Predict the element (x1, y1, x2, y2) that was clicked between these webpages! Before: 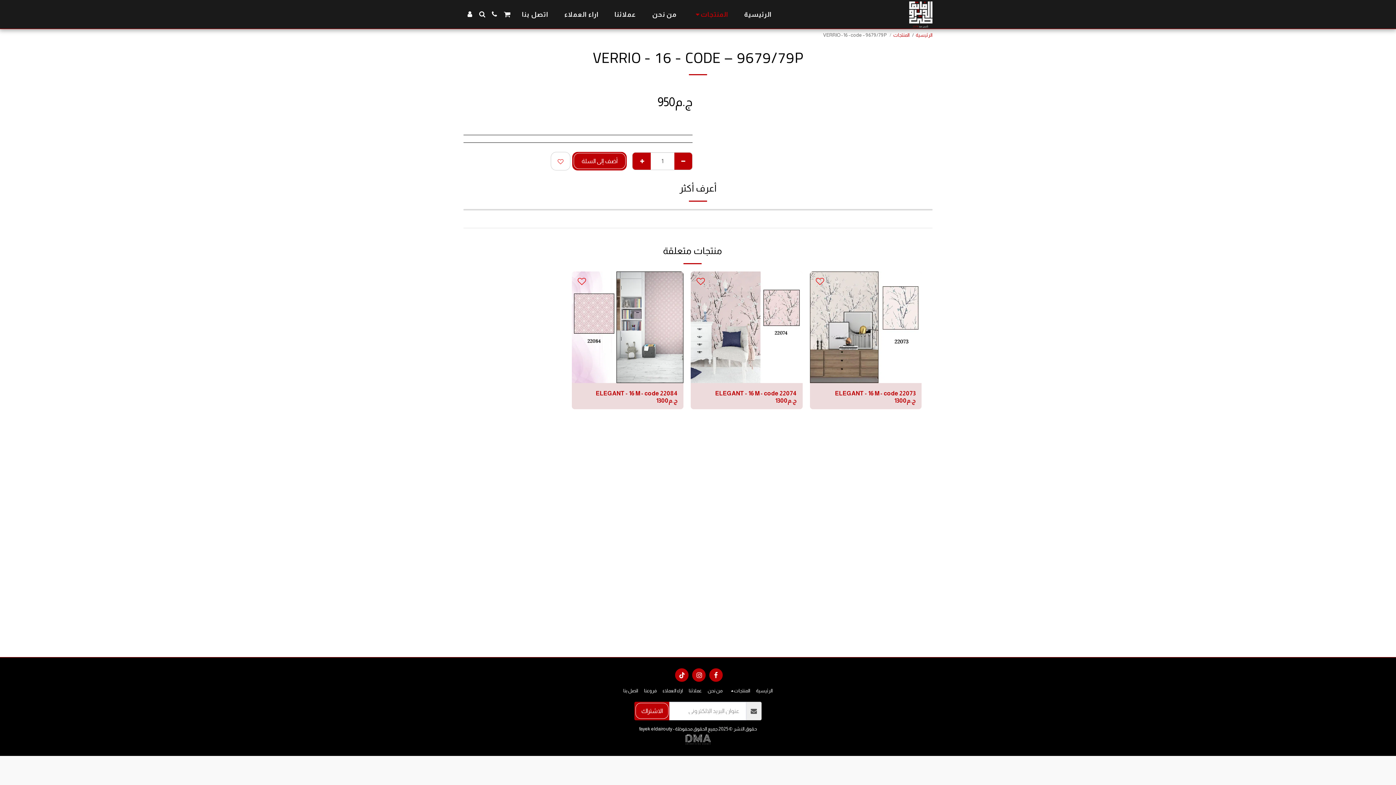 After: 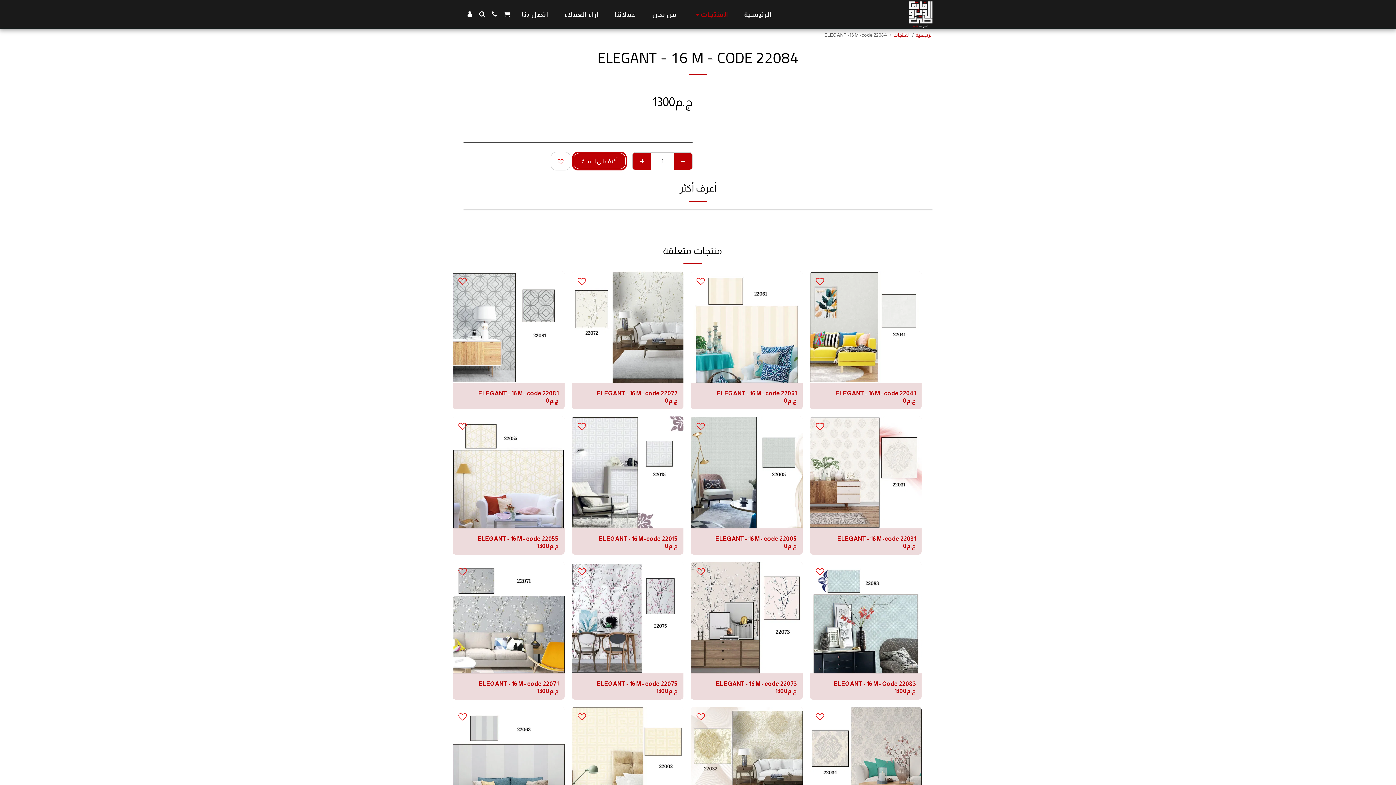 Action: label: ج.م1300 bbox: (656, 397, 677, 404)